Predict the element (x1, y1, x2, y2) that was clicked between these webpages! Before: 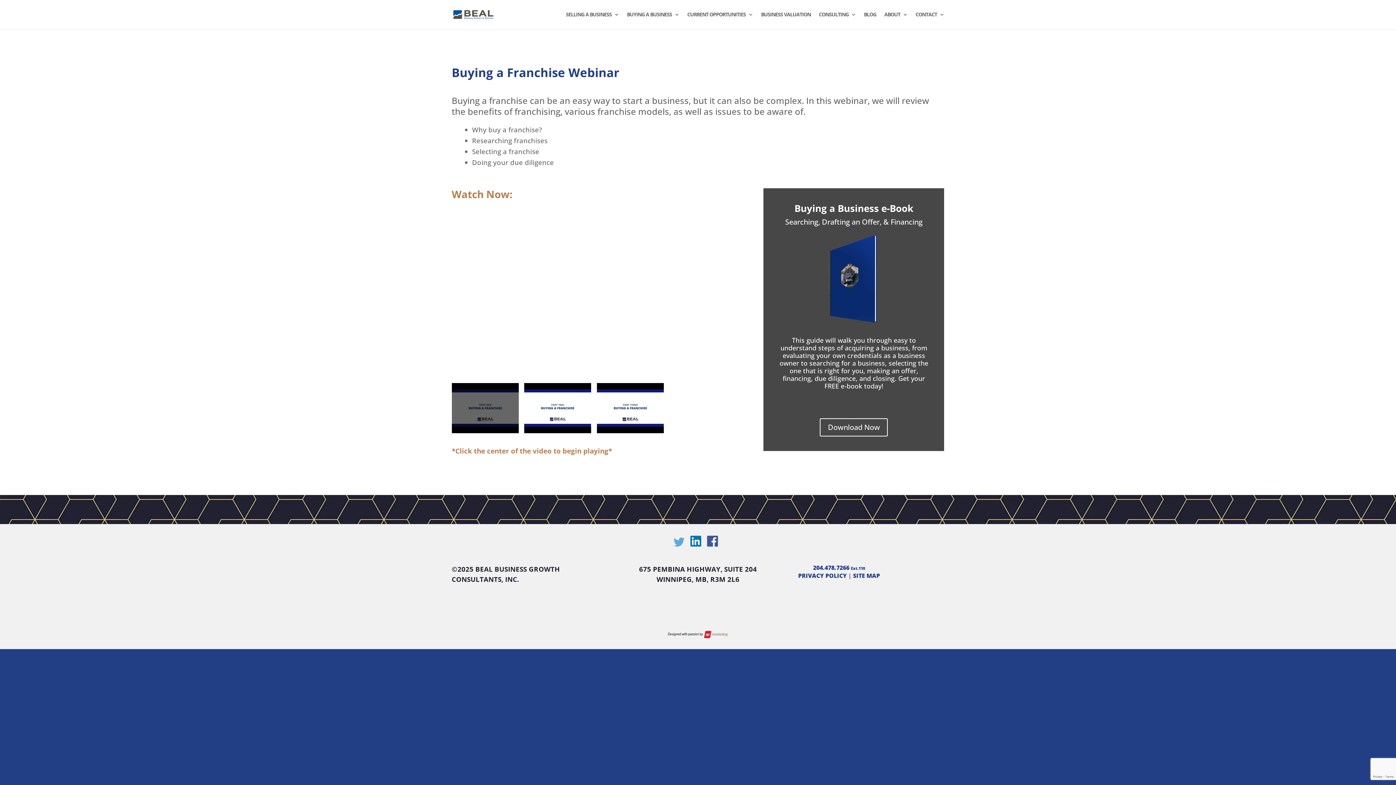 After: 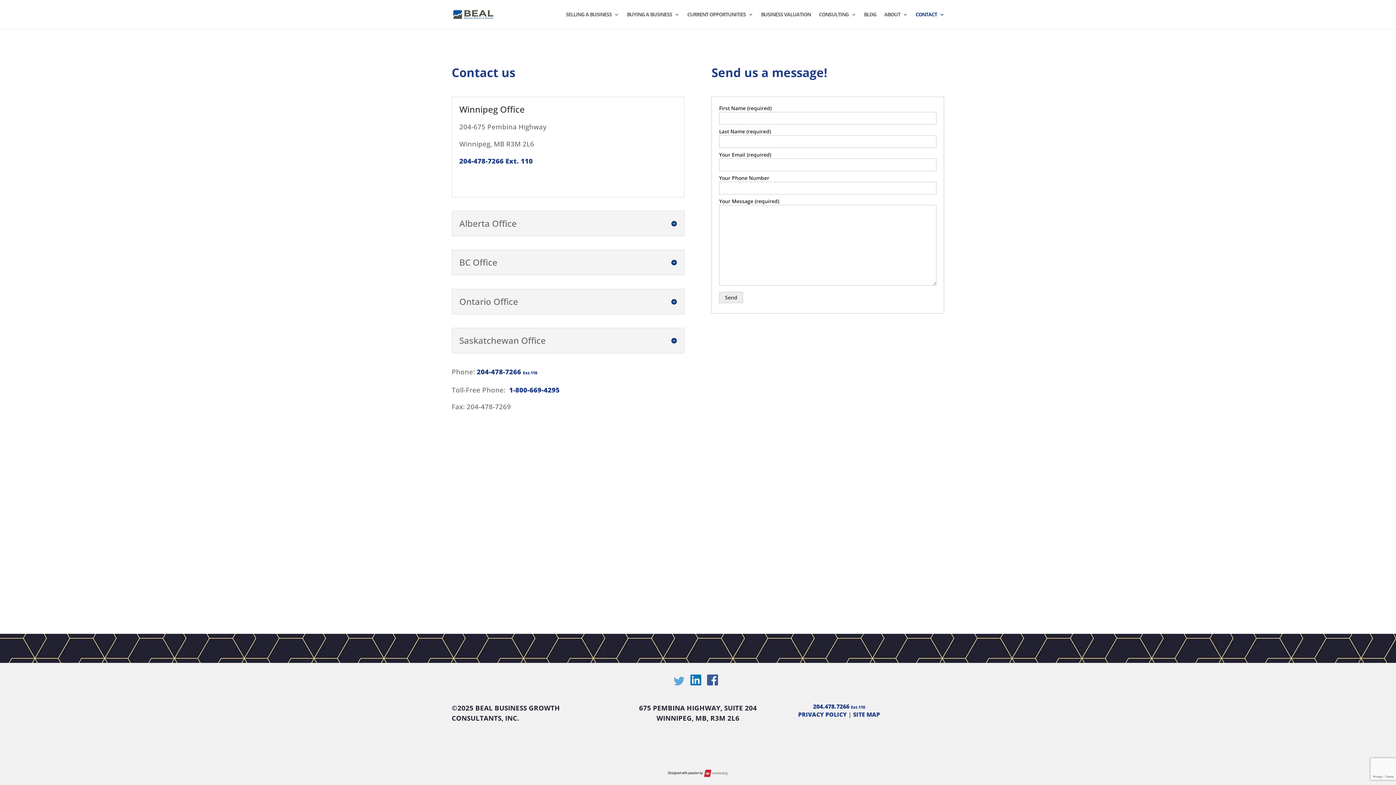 Action: label: CONTACT bbox: (915, 12, 944, 29)